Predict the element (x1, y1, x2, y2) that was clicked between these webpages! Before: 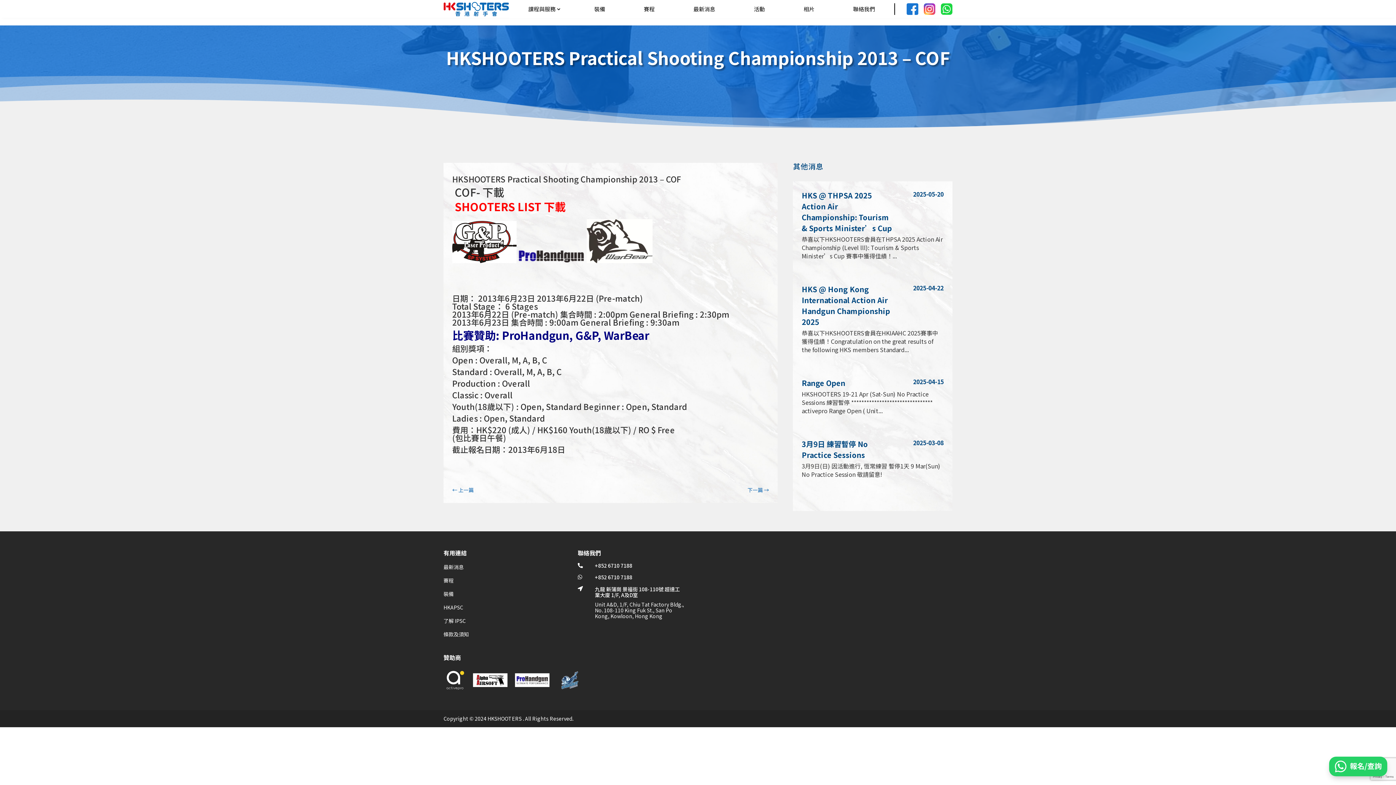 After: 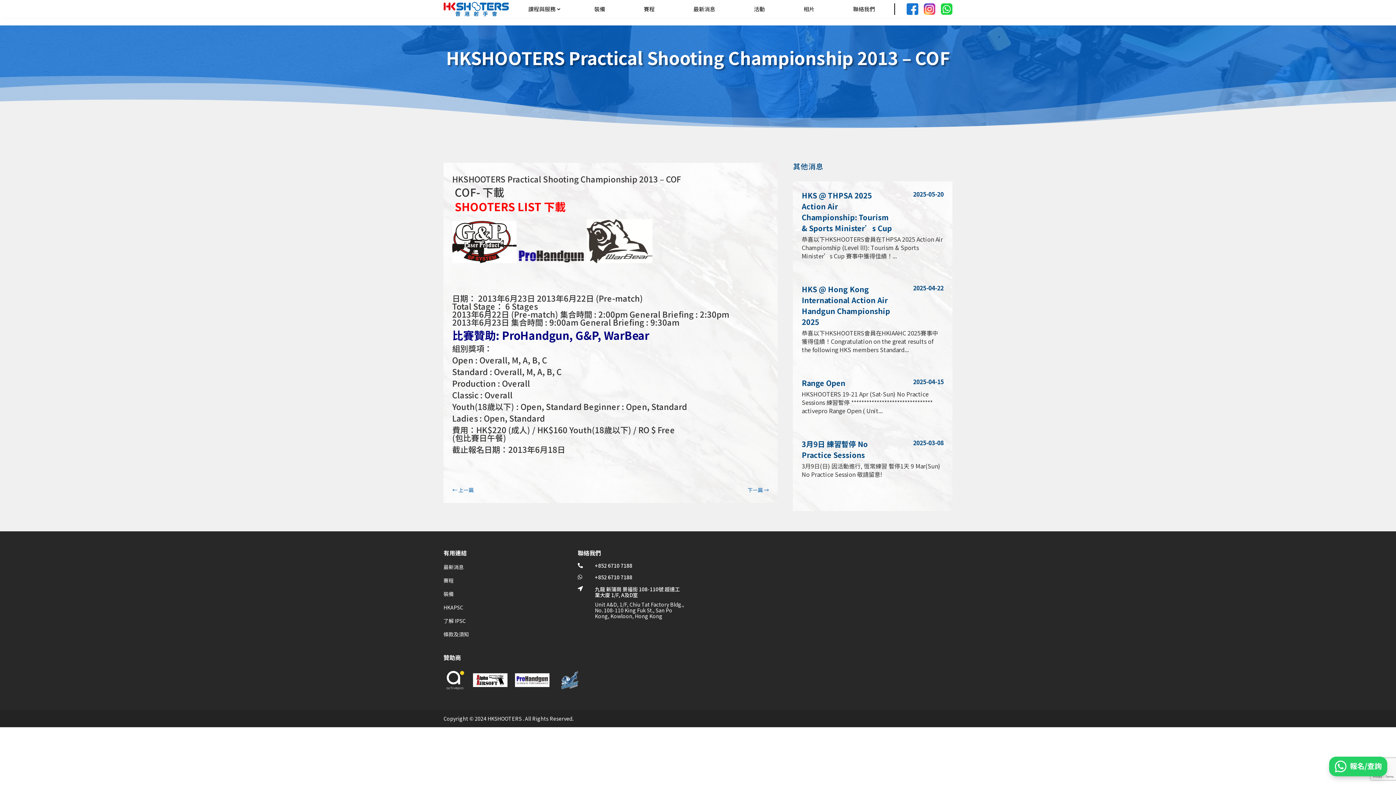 Action: bbox: (1335, 766, 1381, 774)